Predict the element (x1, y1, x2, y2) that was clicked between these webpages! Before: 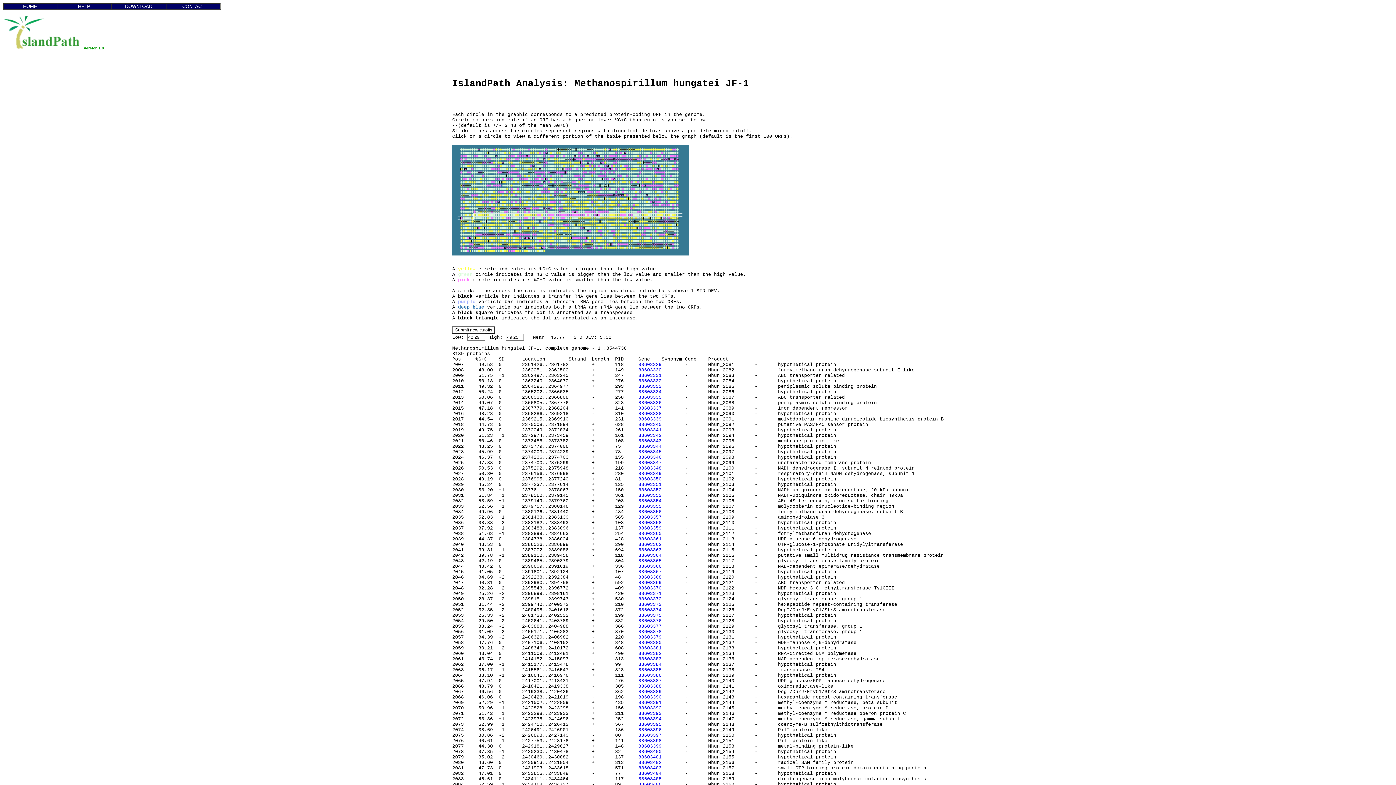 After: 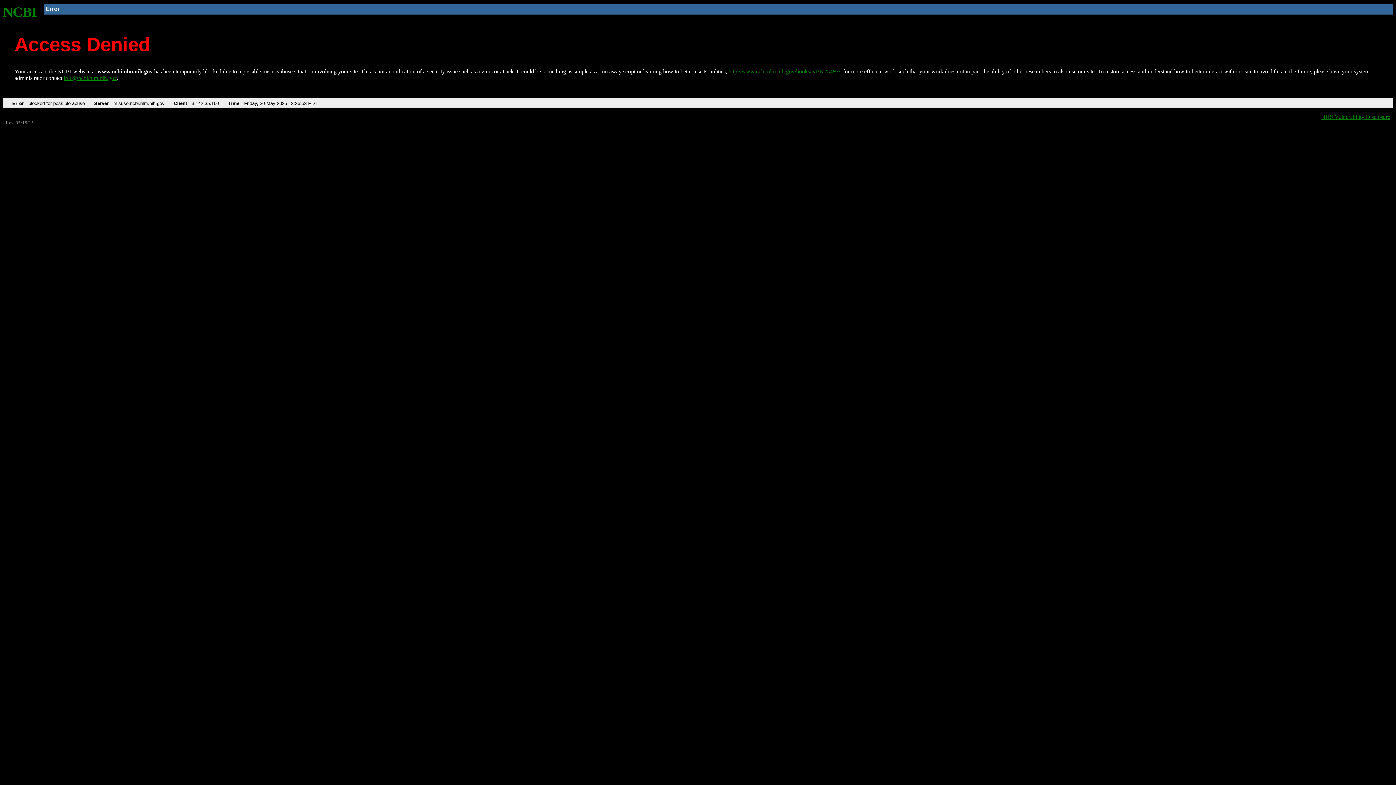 Action: label: 88603404 bbox: (638, 771, 661, 776)